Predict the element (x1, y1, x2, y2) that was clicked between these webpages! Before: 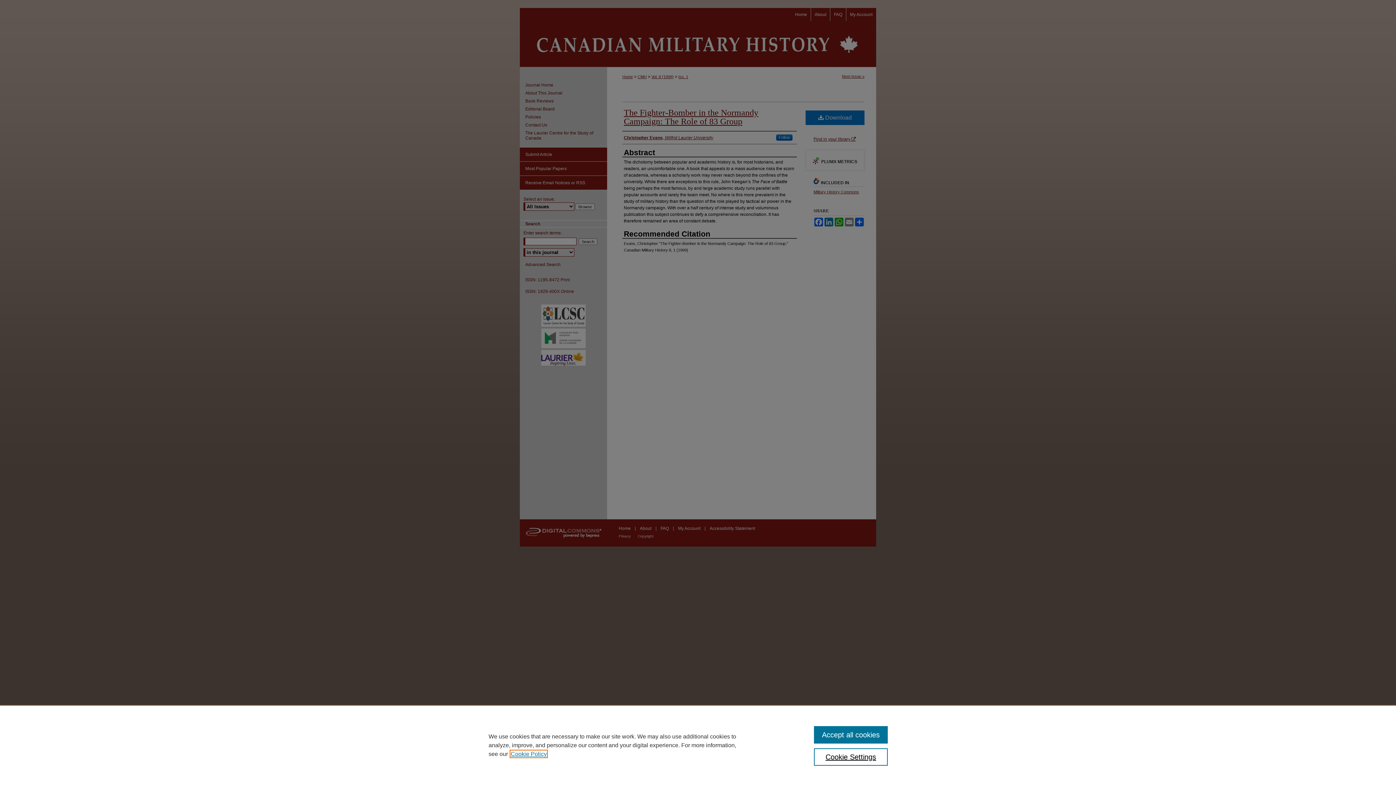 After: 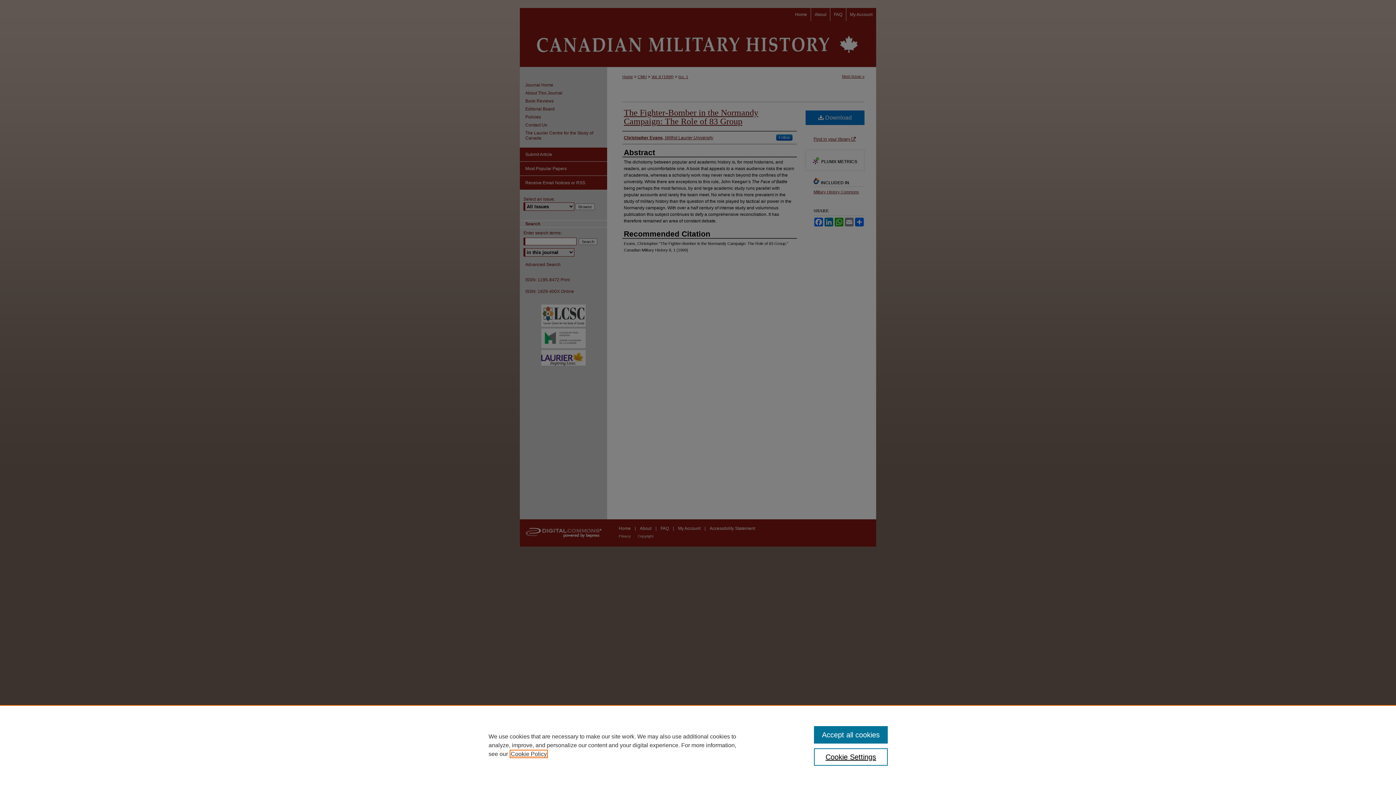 Action: bbox: (510, 751, 546, 757) label: , opens in a new tab